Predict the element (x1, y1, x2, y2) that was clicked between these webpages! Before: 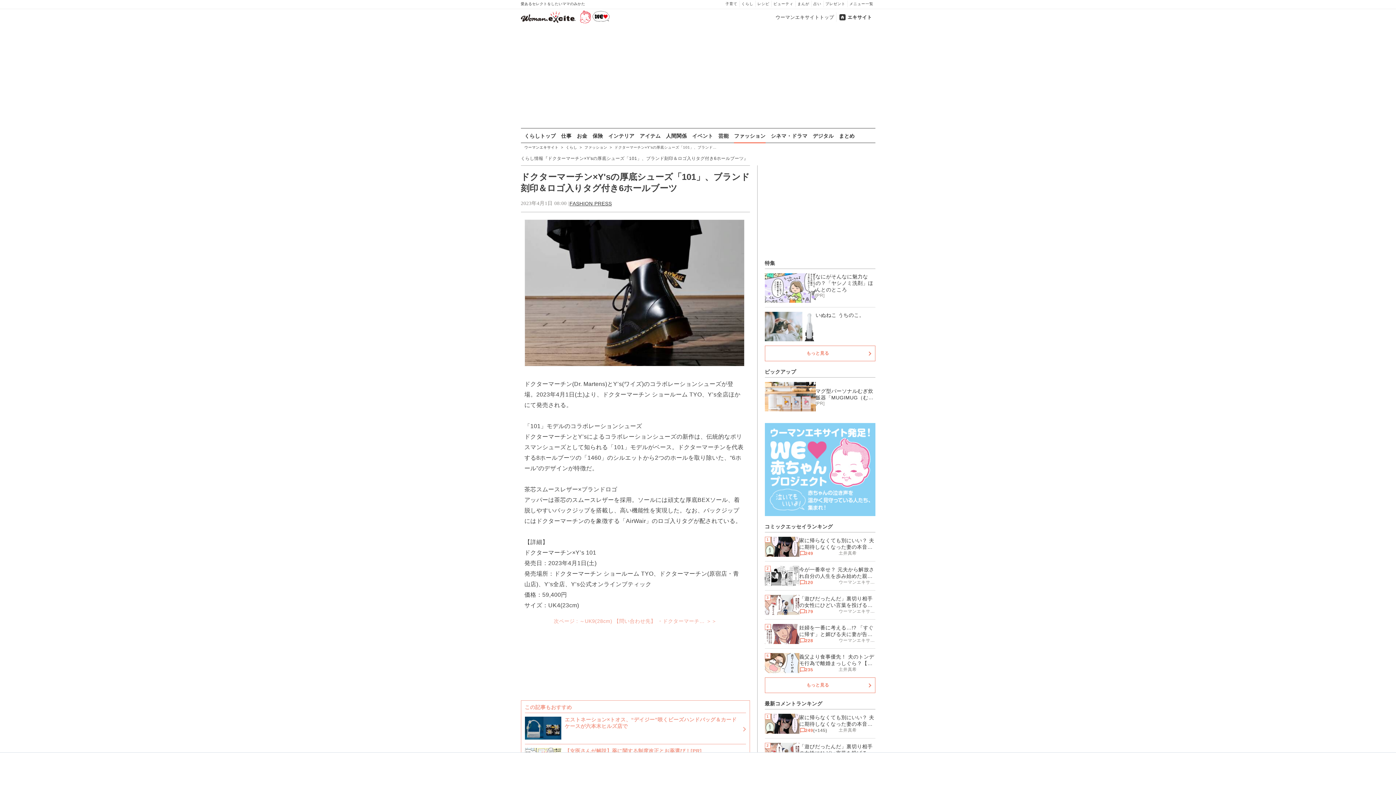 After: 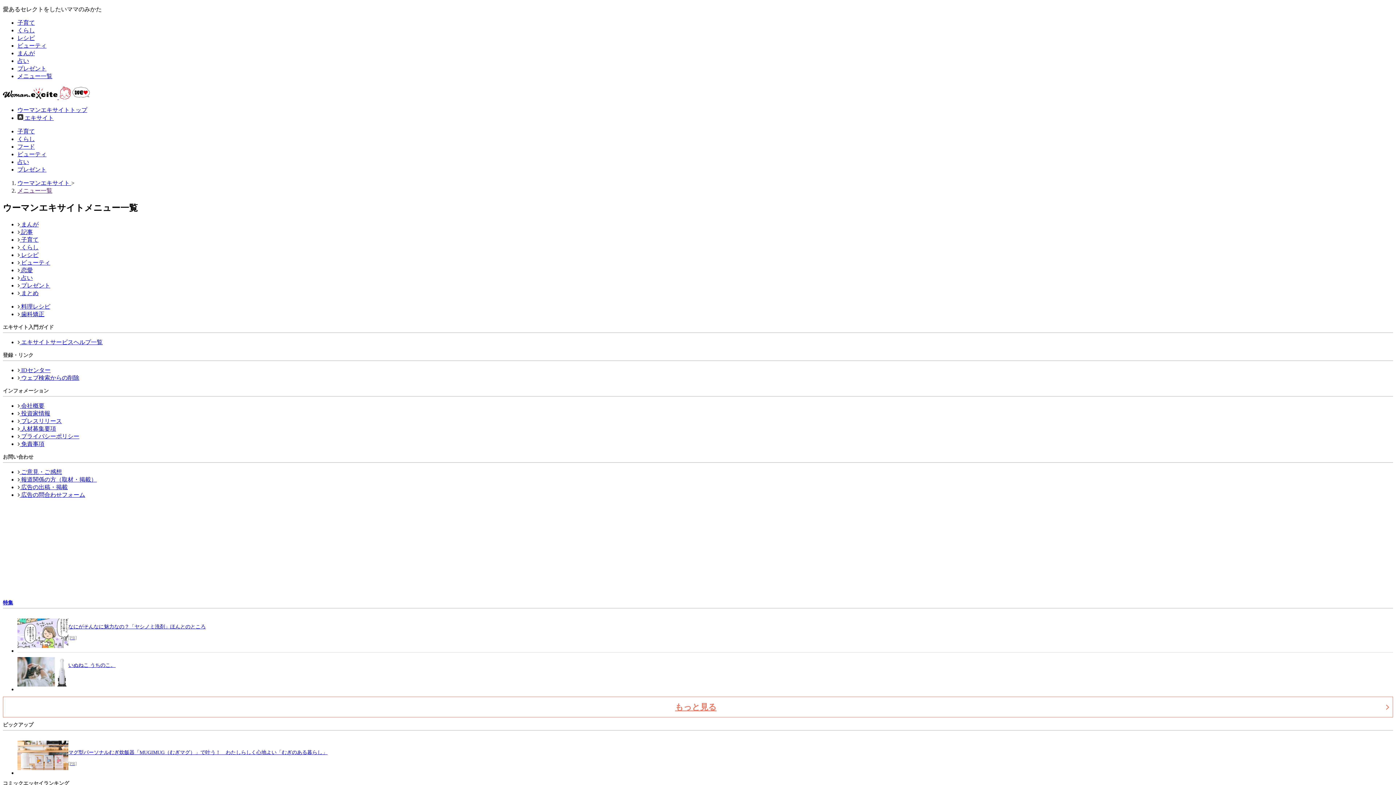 Action: label: メニュー一覧 bbox: (847, 0, 875, 7)